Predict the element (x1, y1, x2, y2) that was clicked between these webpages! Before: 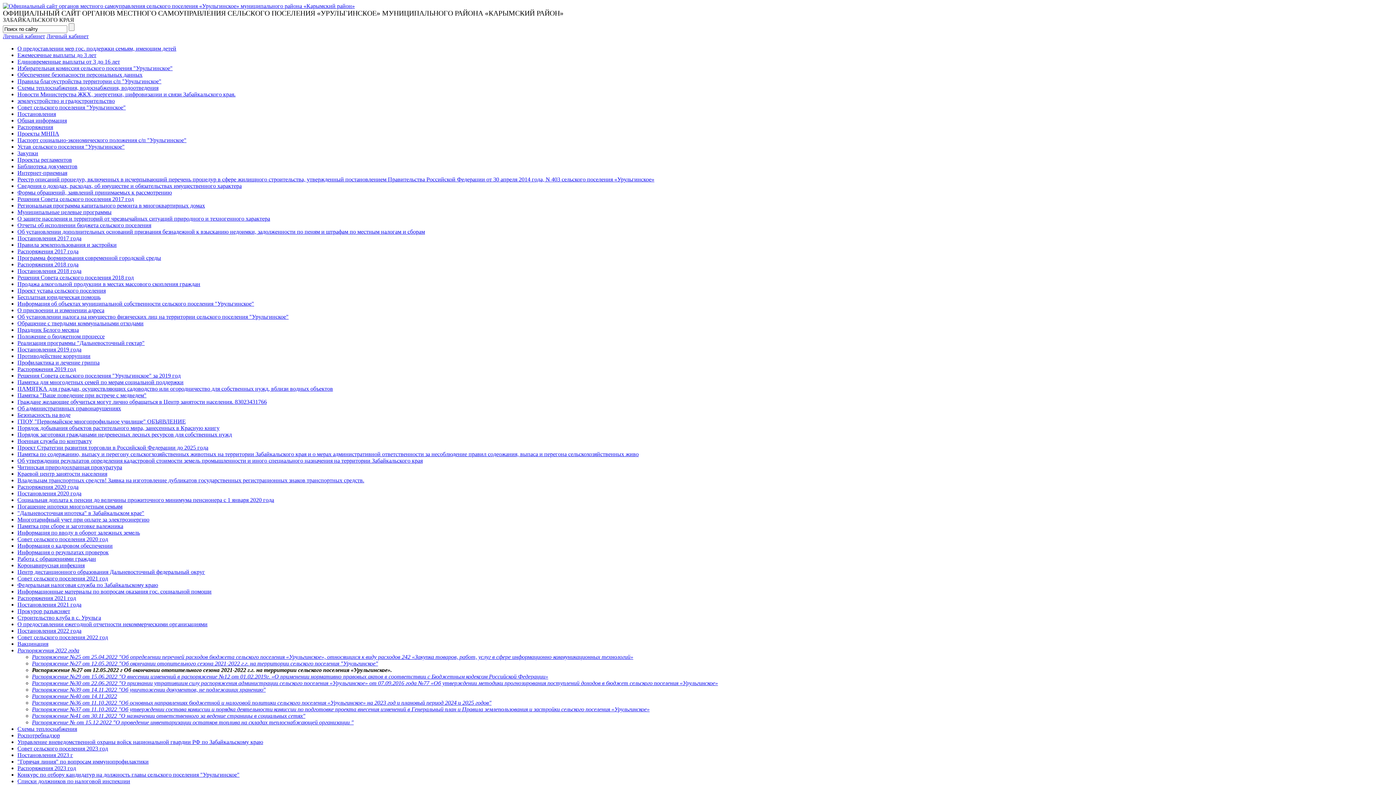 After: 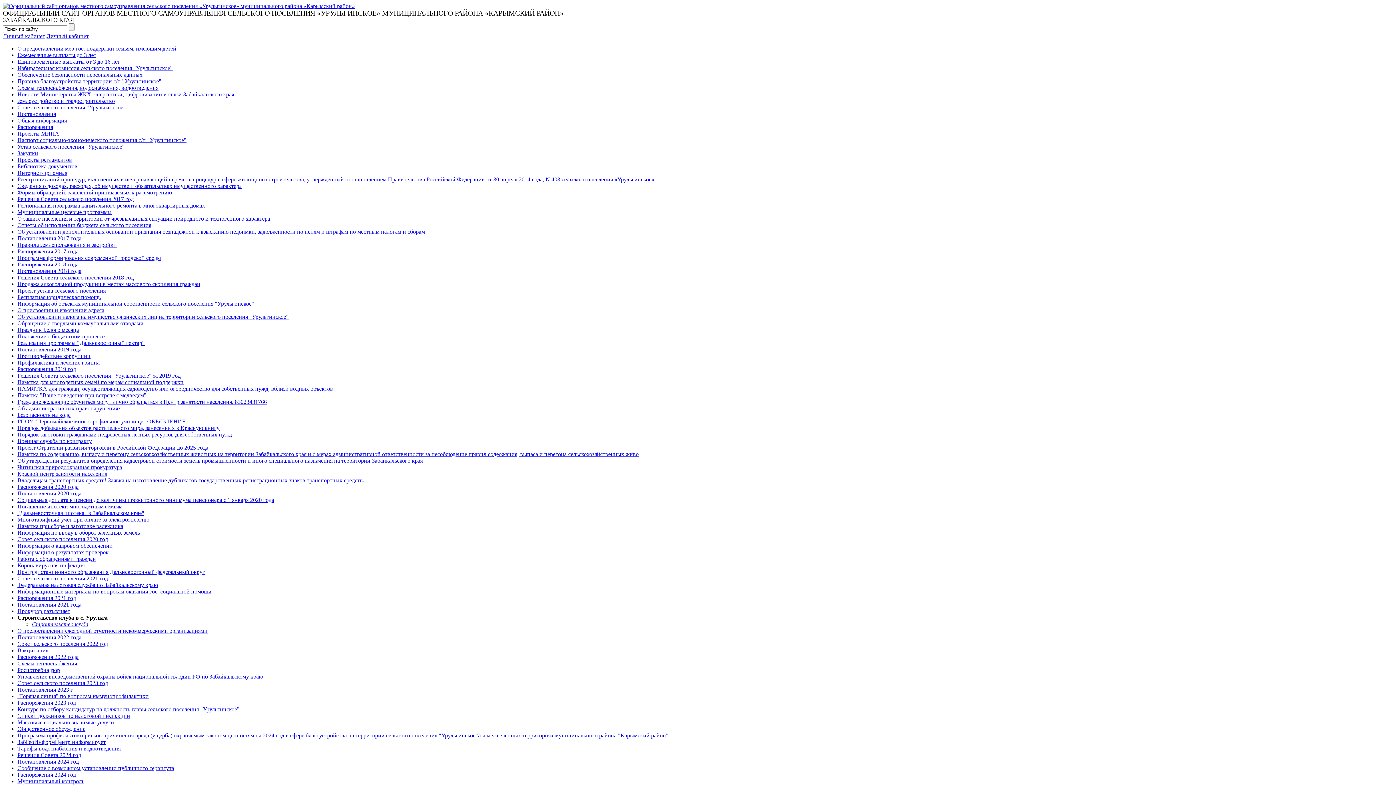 Action: label: Строительство клуба в с. Урульга bbox: (17, 614, 101, 621)